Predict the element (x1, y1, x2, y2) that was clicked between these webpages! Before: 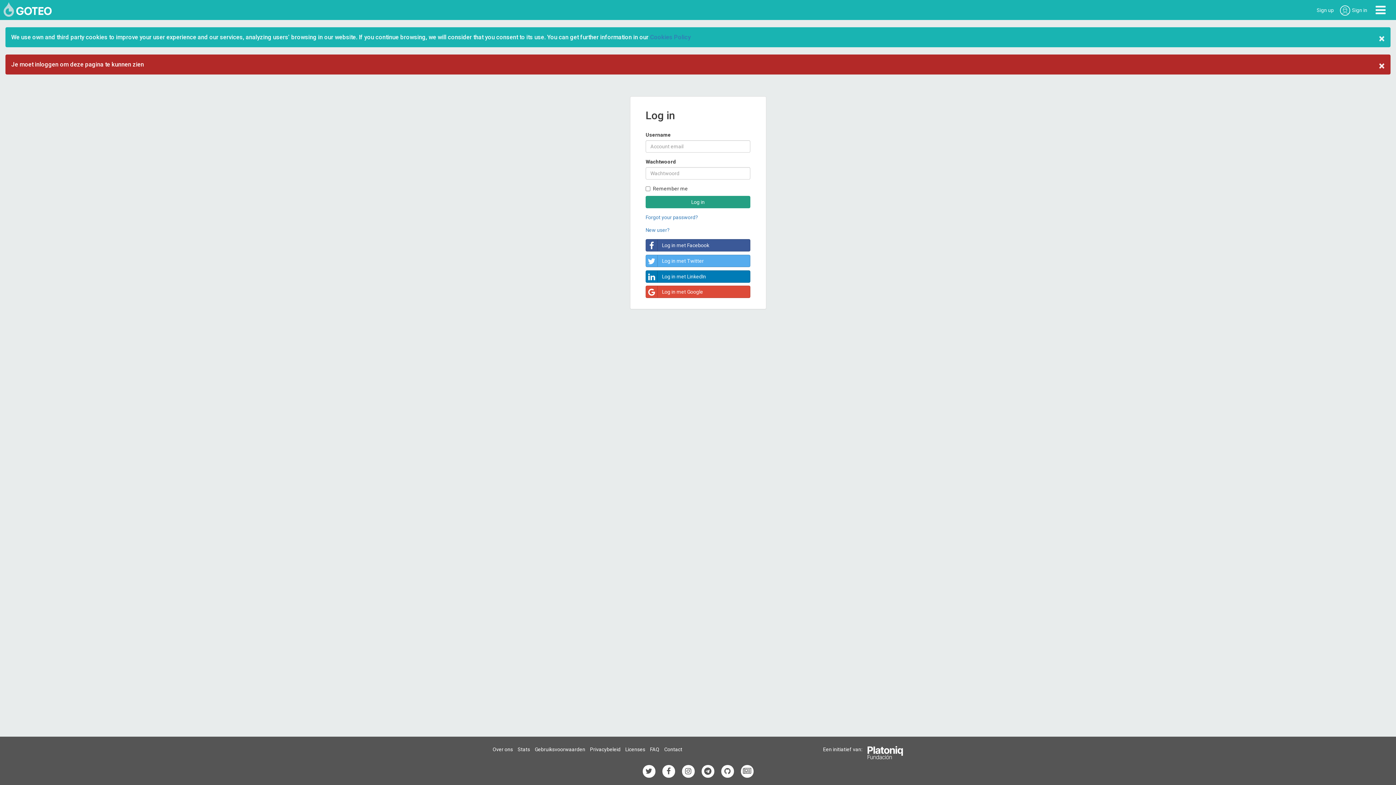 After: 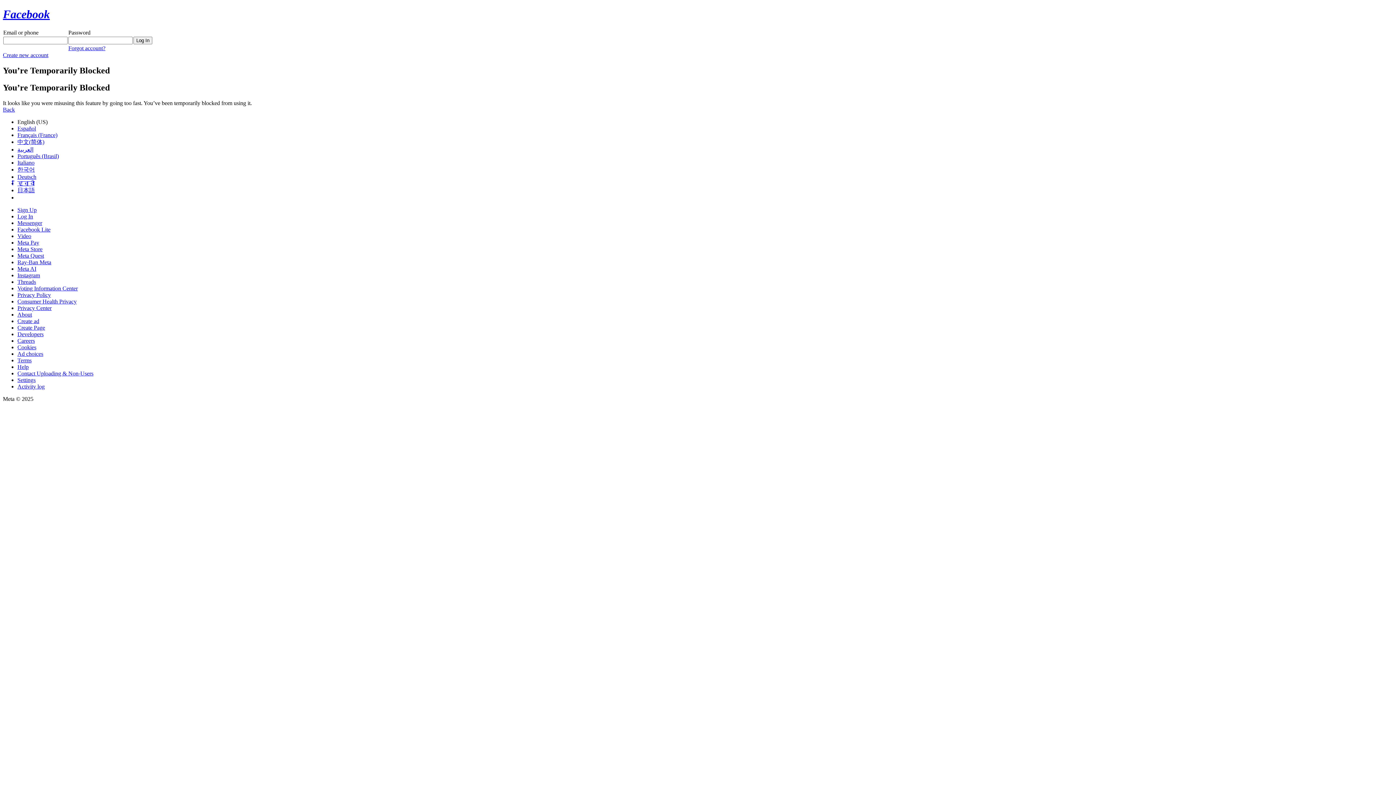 Action: bbox: (645, 239, 750, 251) label: Log in met Facebook